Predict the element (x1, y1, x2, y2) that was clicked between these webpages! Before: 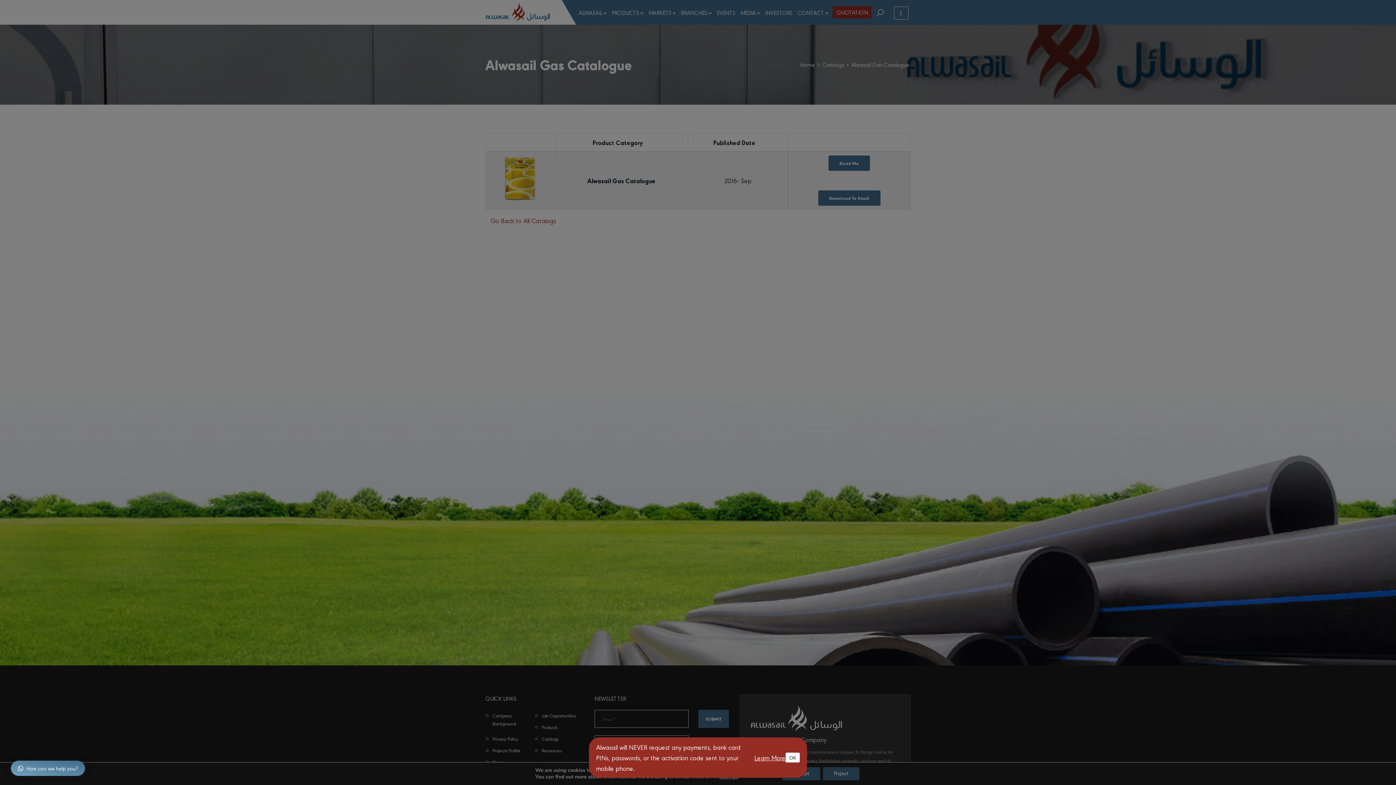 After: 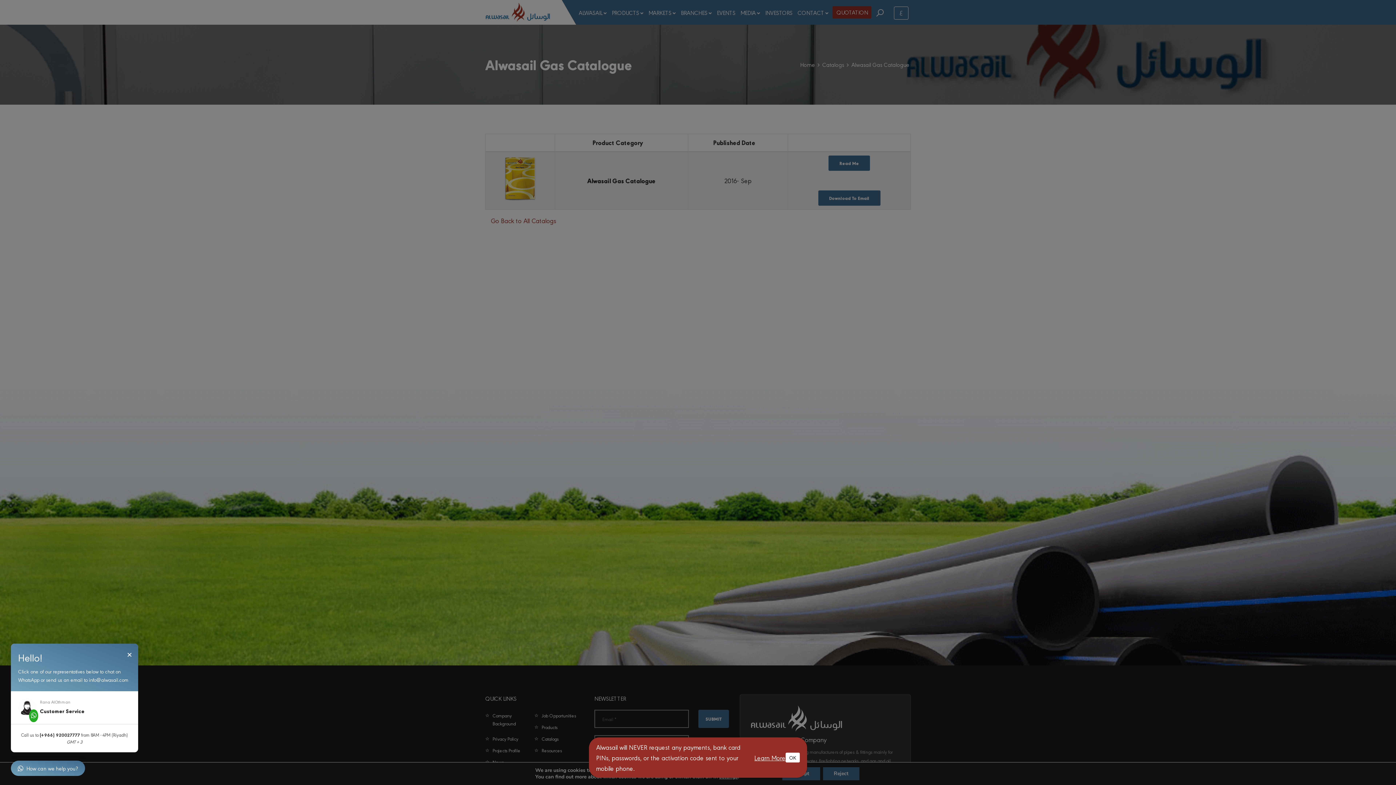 Action: bbox: (10, 761, 85, 776) label: How can we help you?